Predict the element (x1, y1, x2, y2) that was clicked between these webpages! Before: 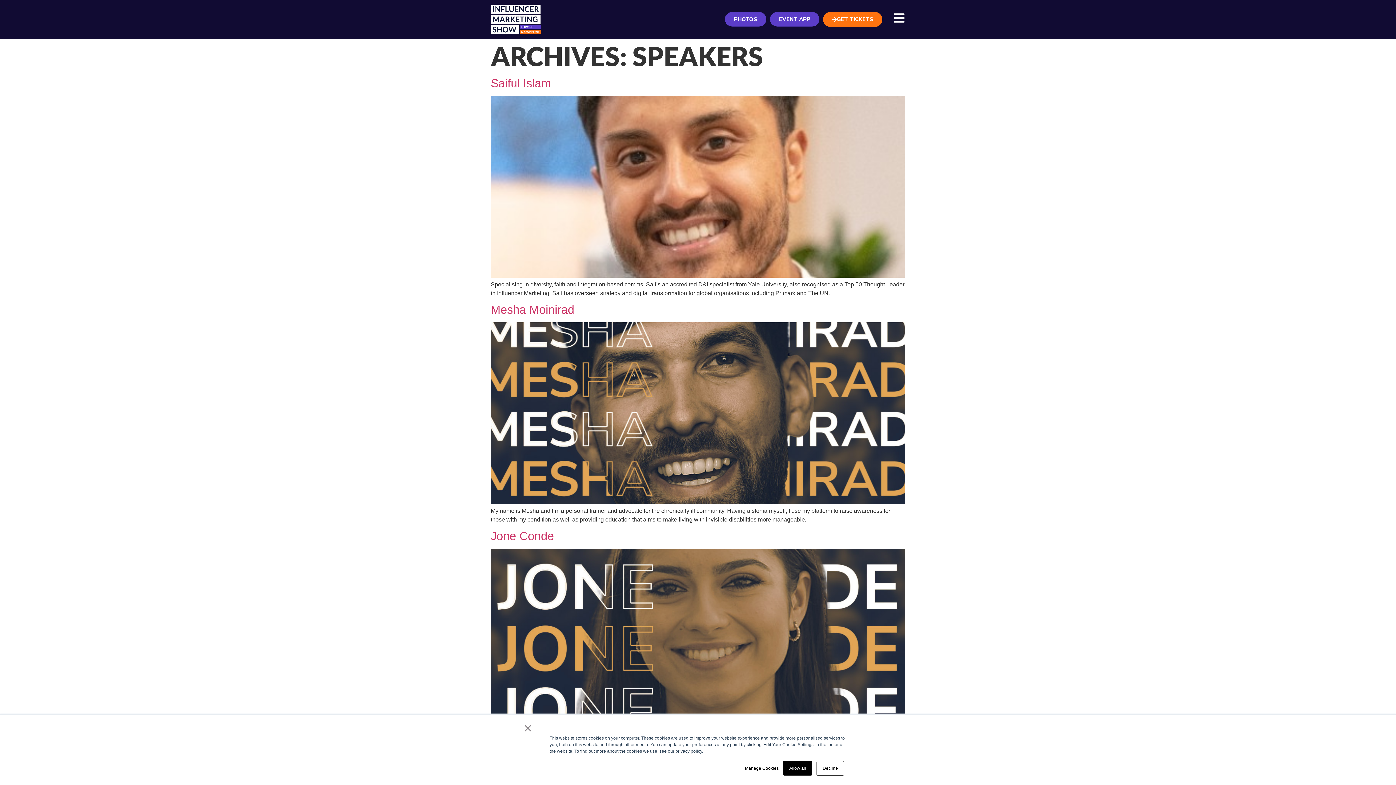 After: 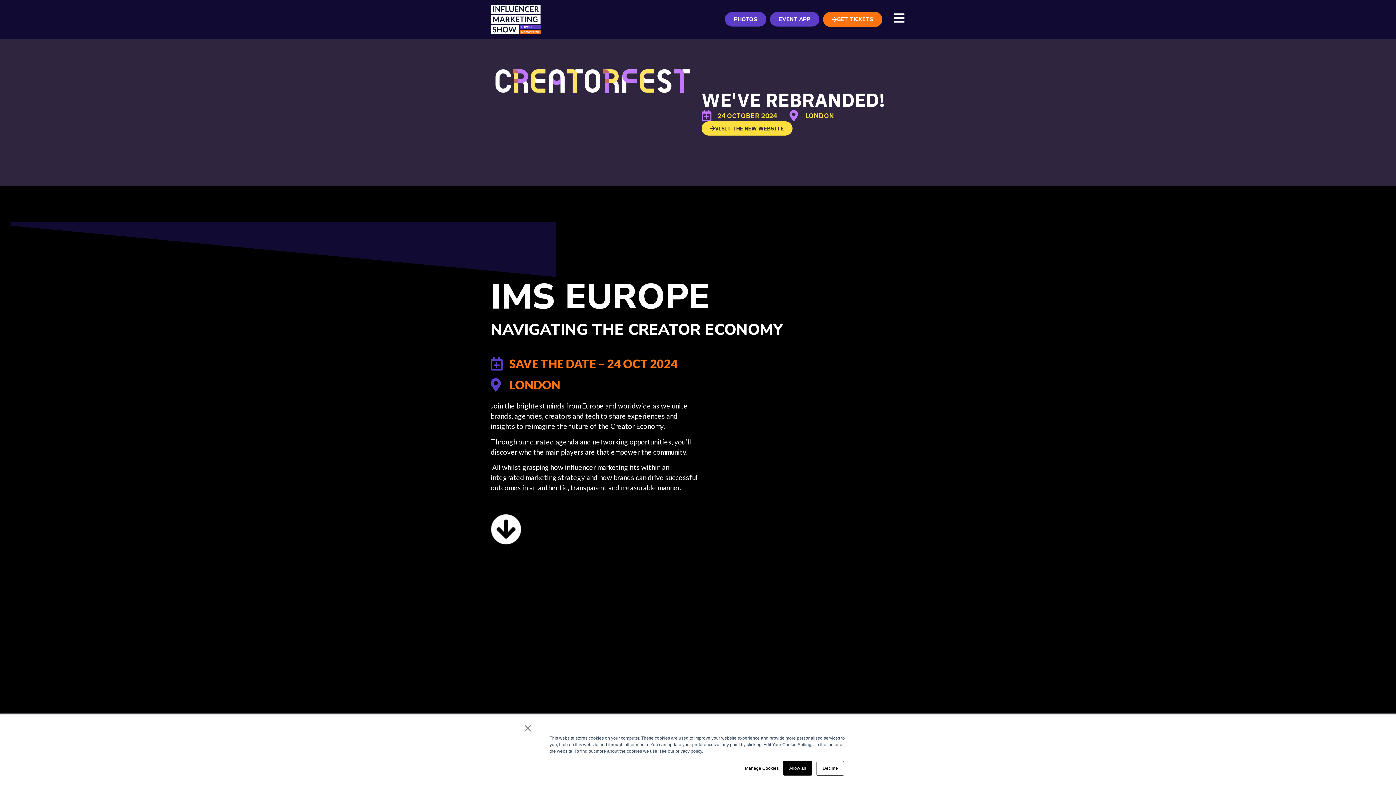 Action: bbox: (490, 4, 540, 34)